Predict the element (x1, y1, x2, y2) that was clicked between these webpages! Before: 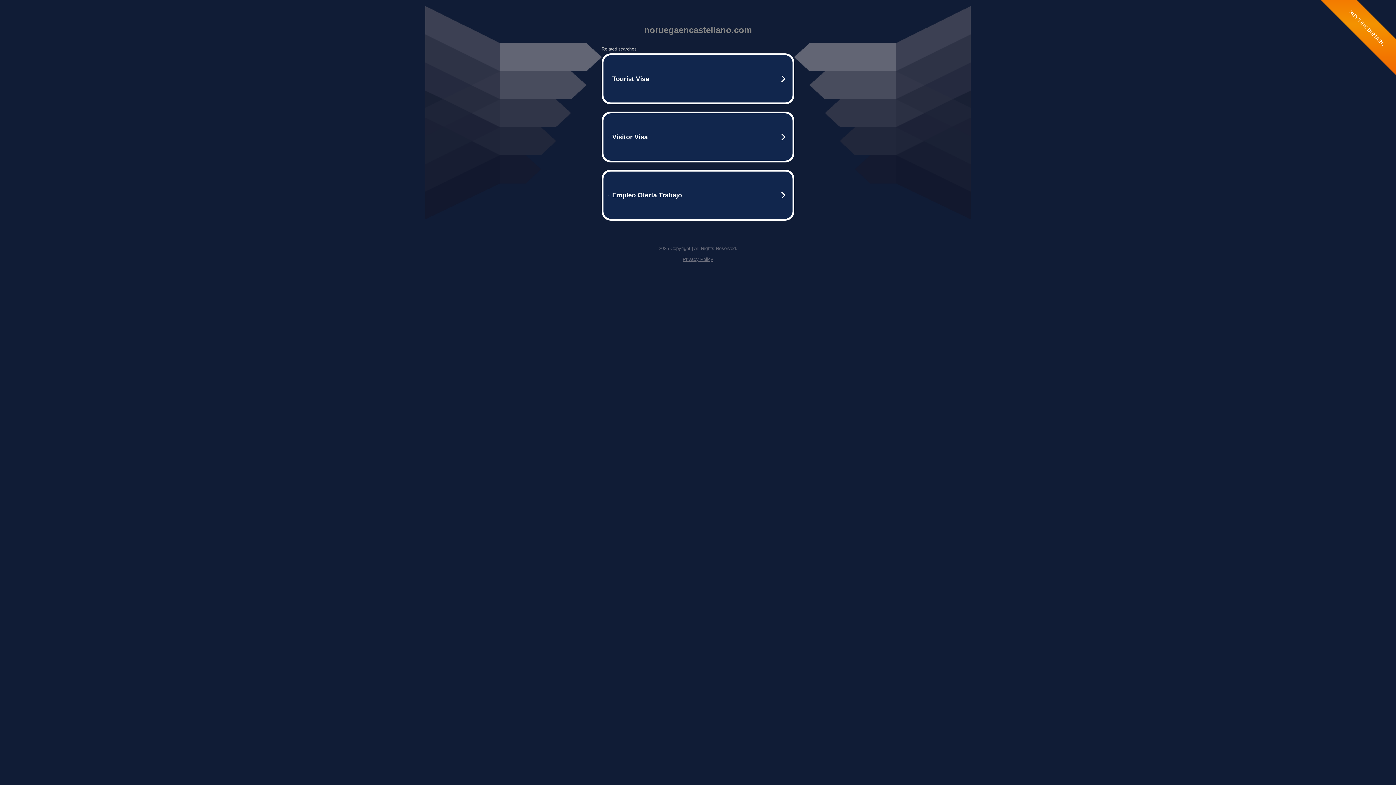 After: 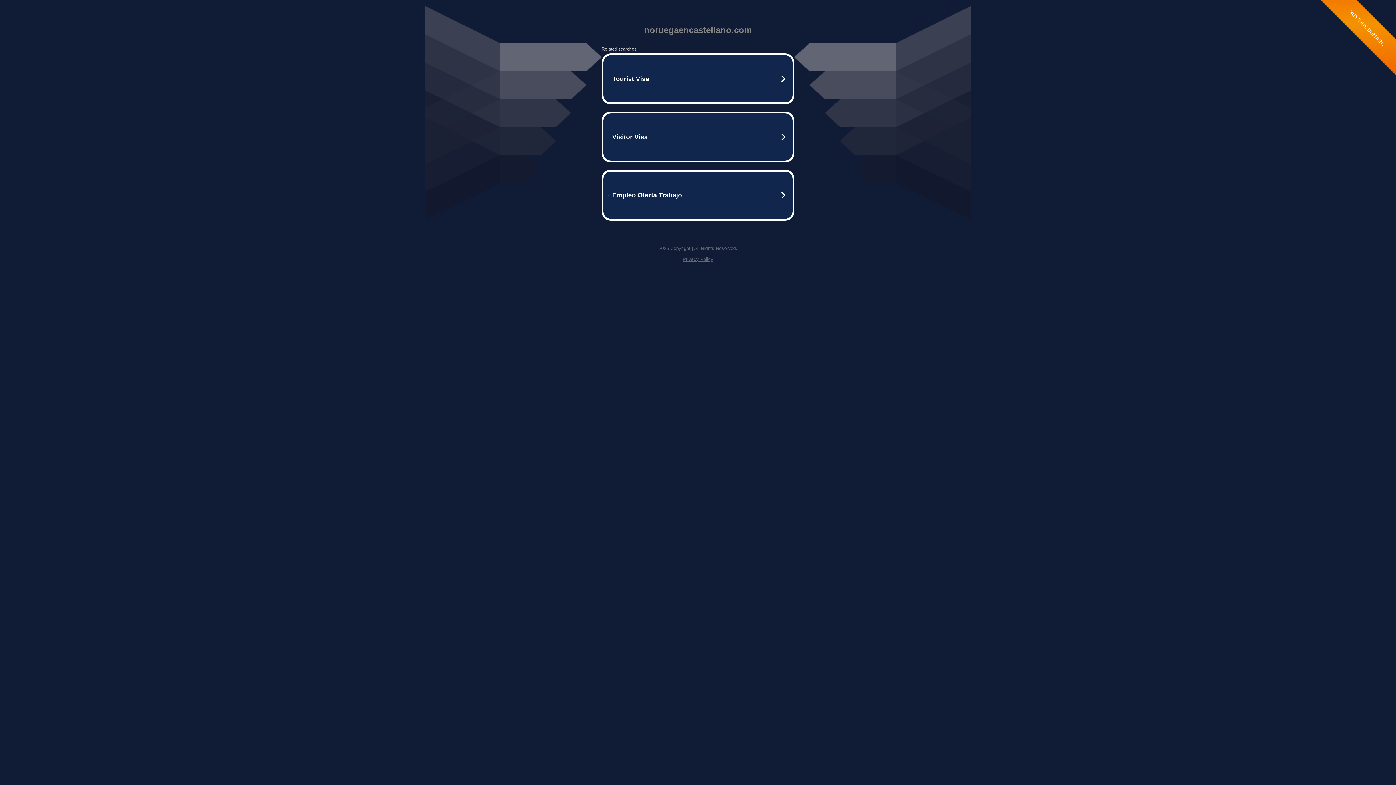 Action: bbox: (682, 256, 713, 262) label: Privacy Policy